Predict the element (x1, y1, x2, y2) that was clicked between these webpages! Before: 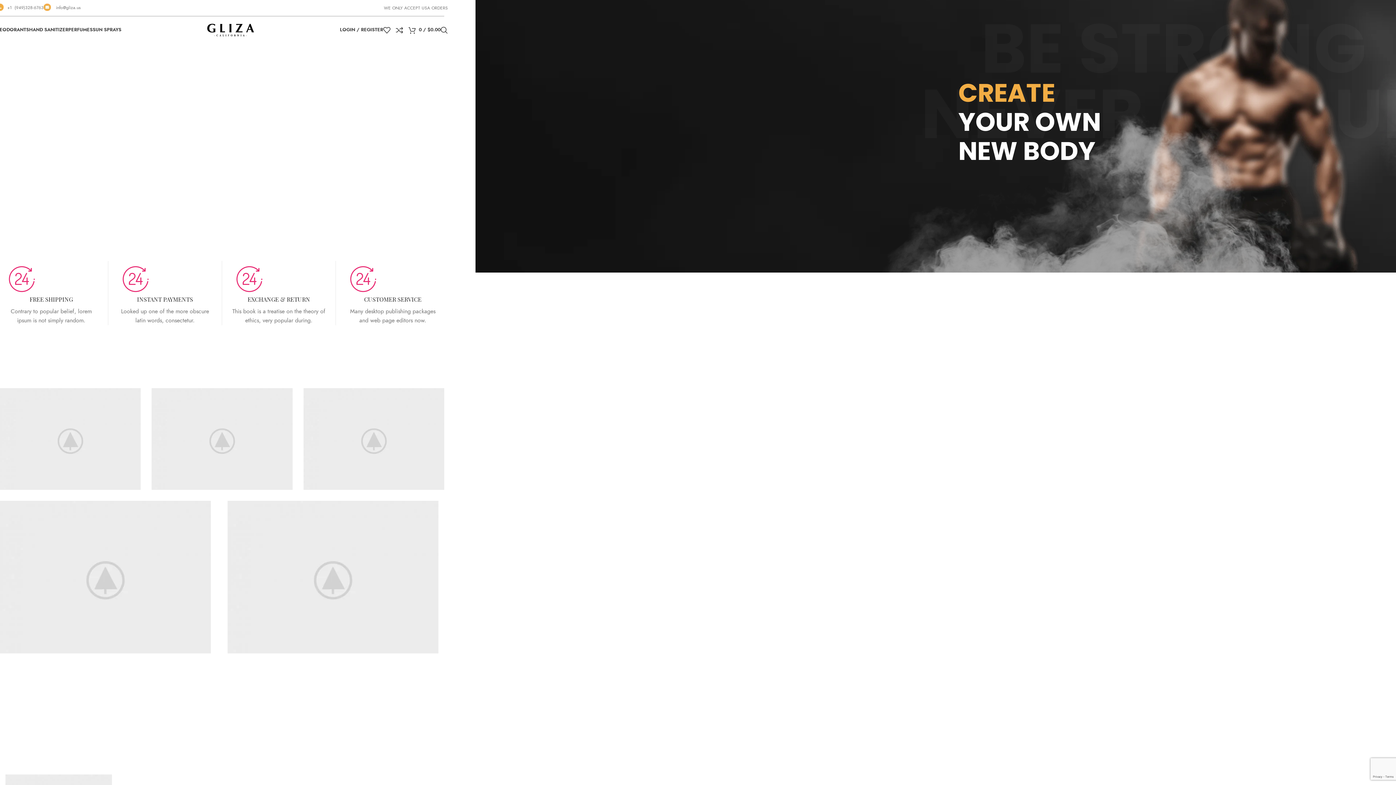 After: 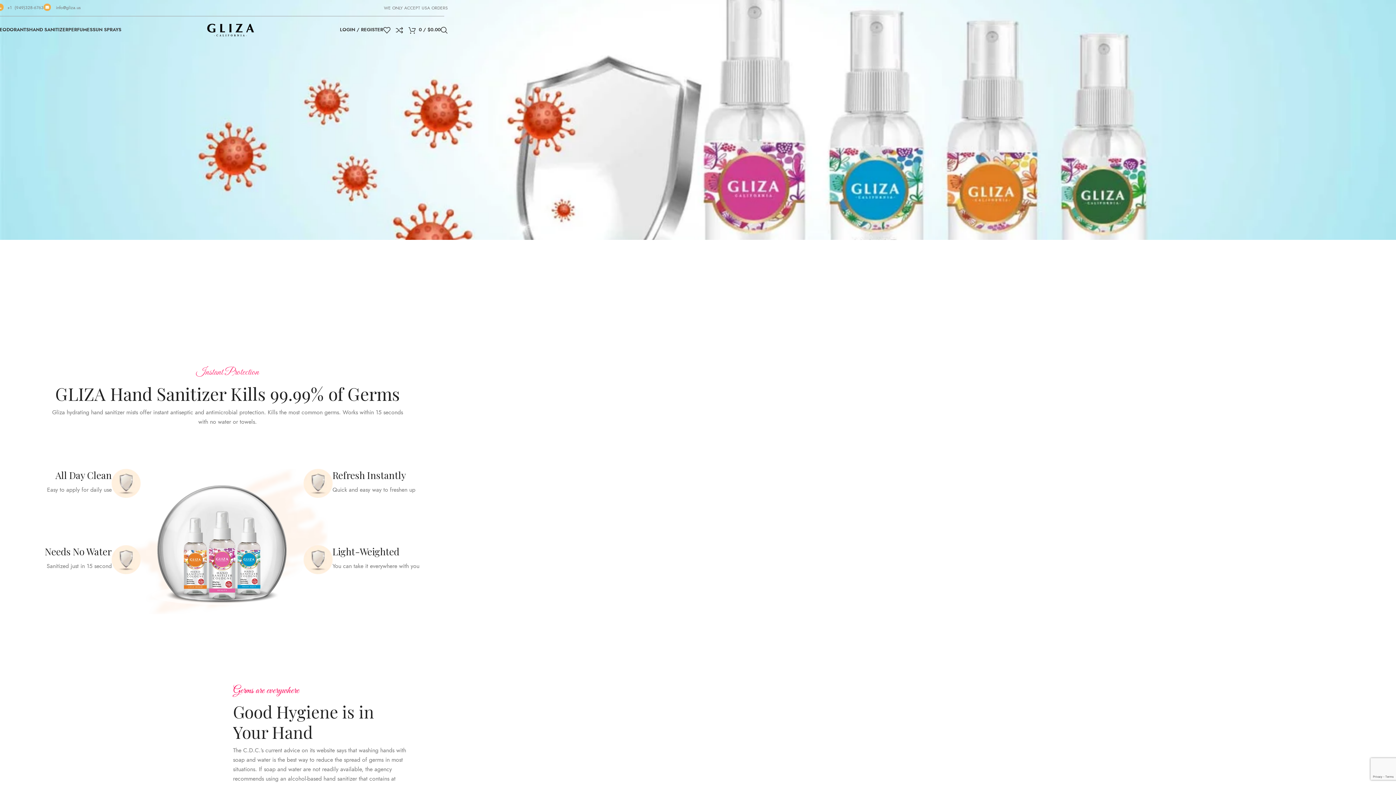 Action: label: HAND SANITIZER bbox: (29, 22, 68, 37)